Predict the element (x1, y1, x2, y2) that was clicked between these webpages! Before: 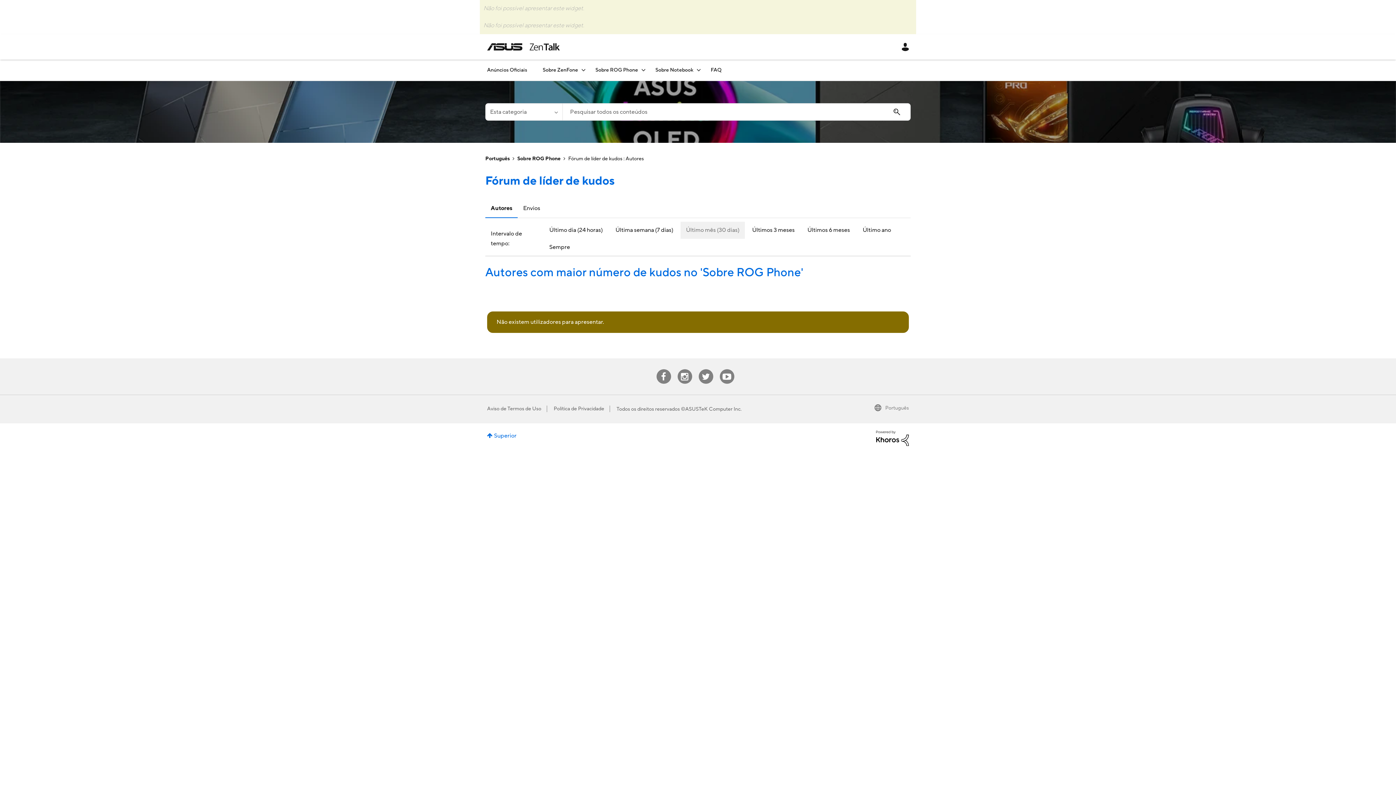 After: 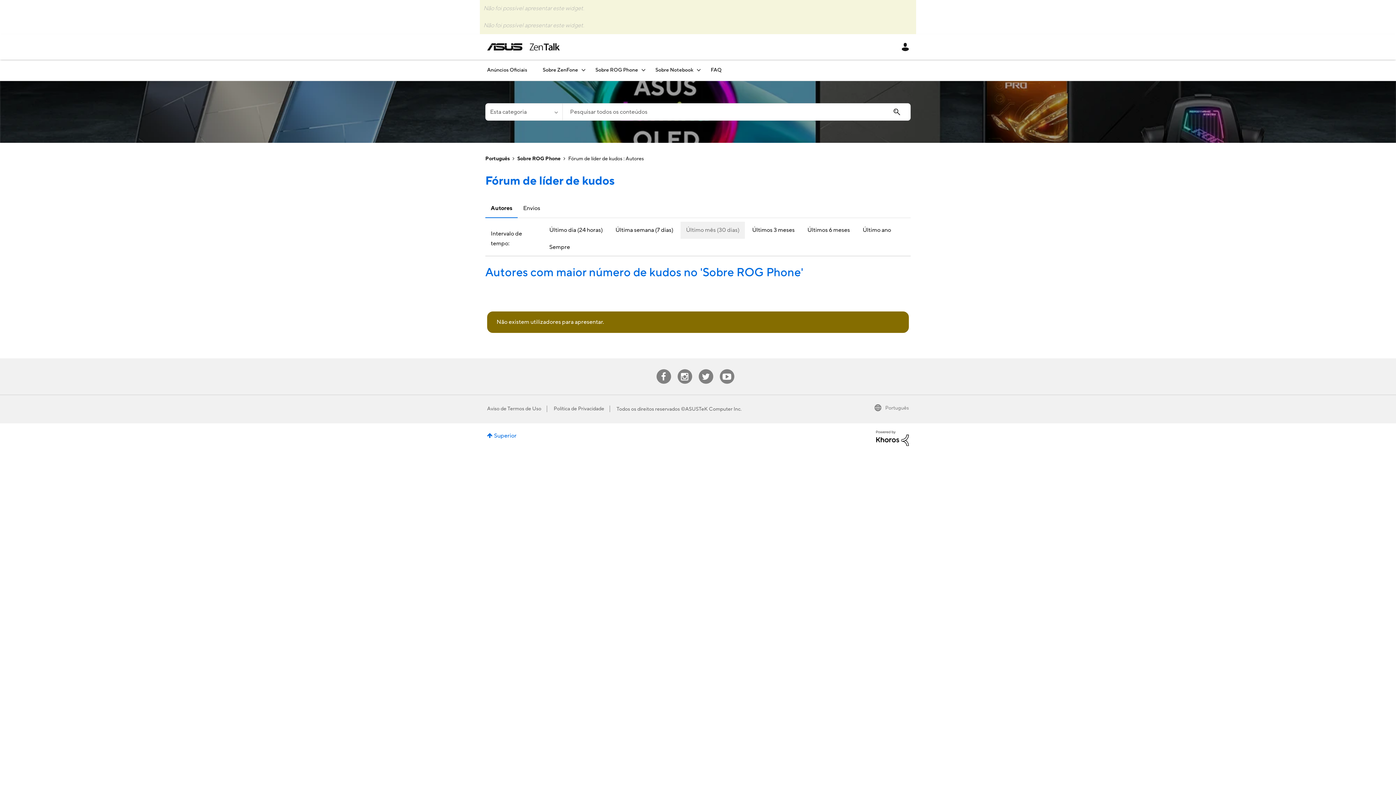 Action: label: Instagram bbox: (677, 369, 692, 384)